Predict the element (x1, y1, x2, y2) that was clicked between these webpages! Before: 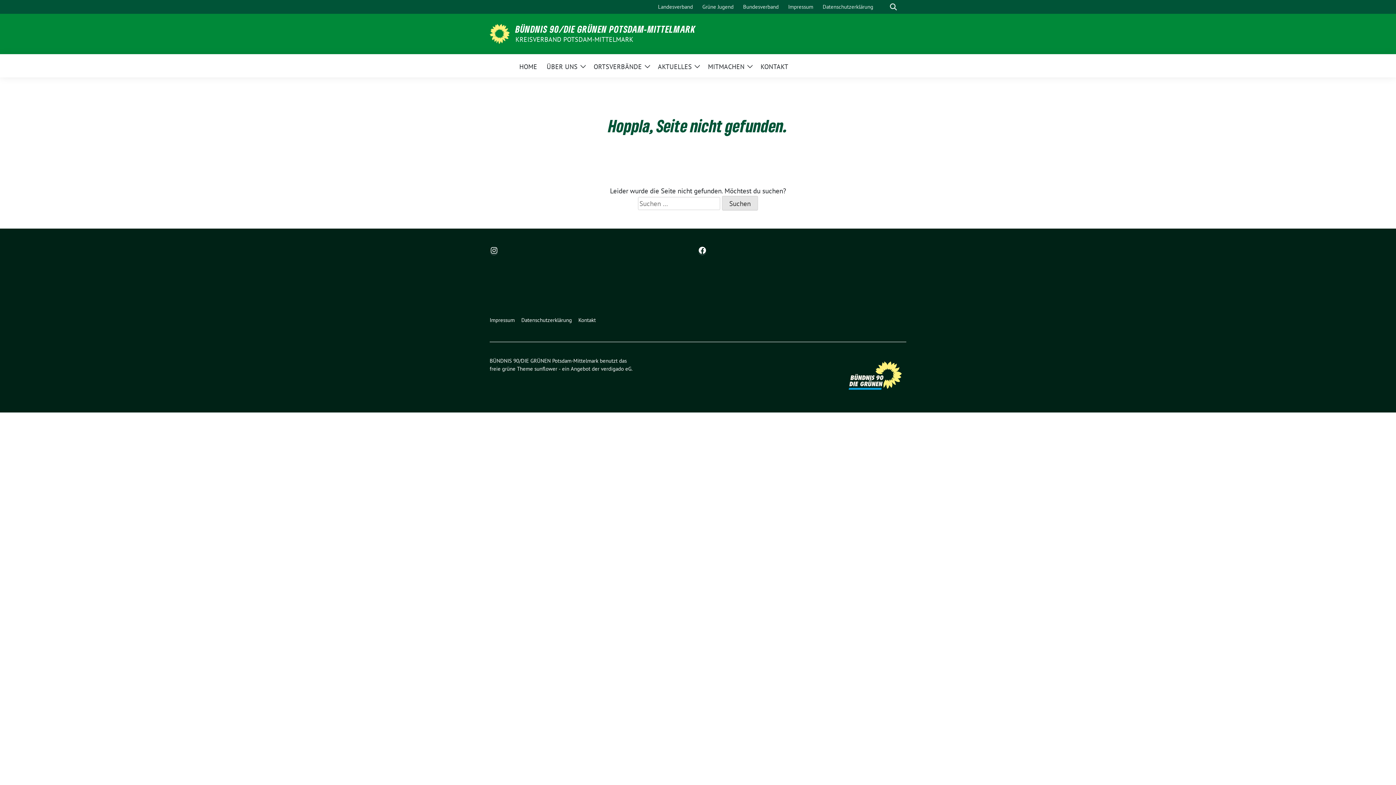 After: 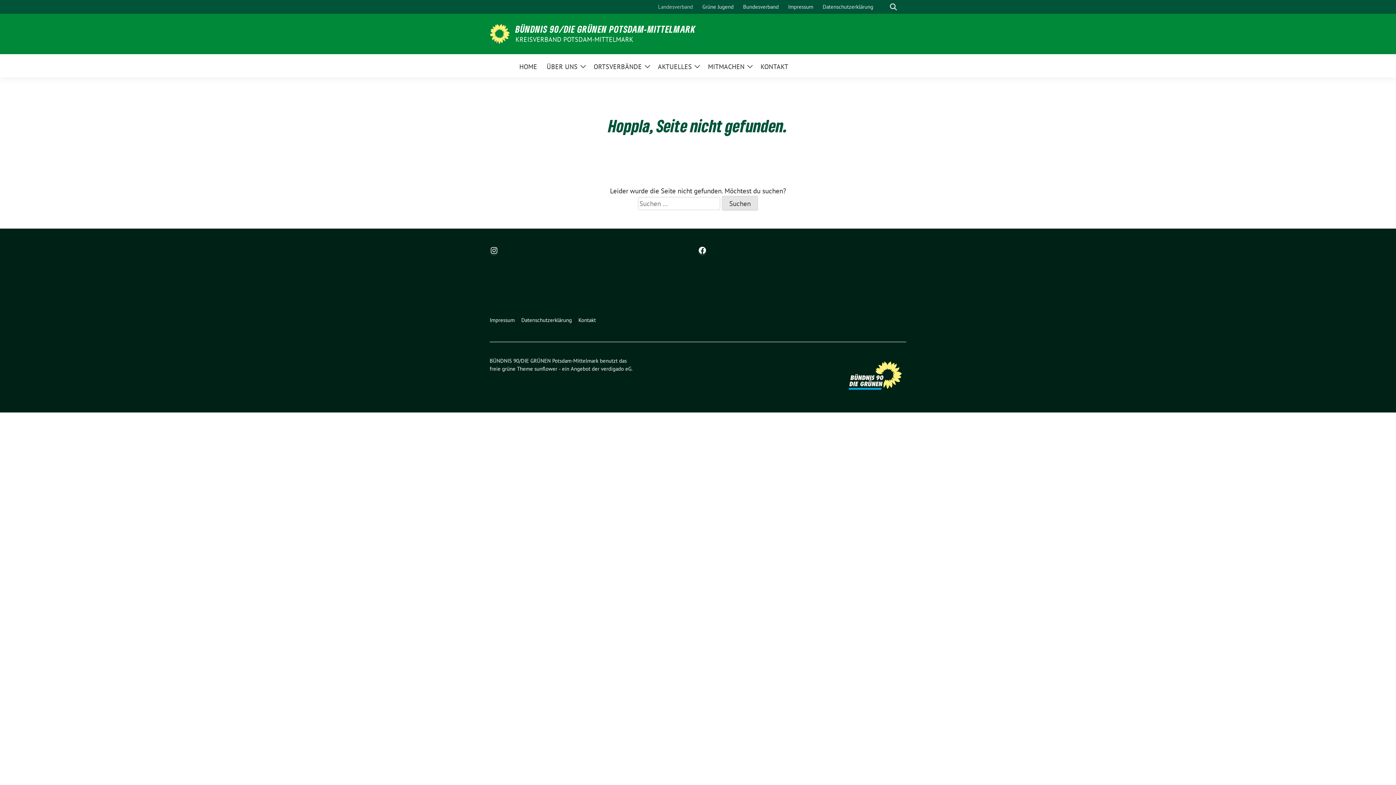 Action: bbox: (655, 0, 696, 13) label: Landesverband